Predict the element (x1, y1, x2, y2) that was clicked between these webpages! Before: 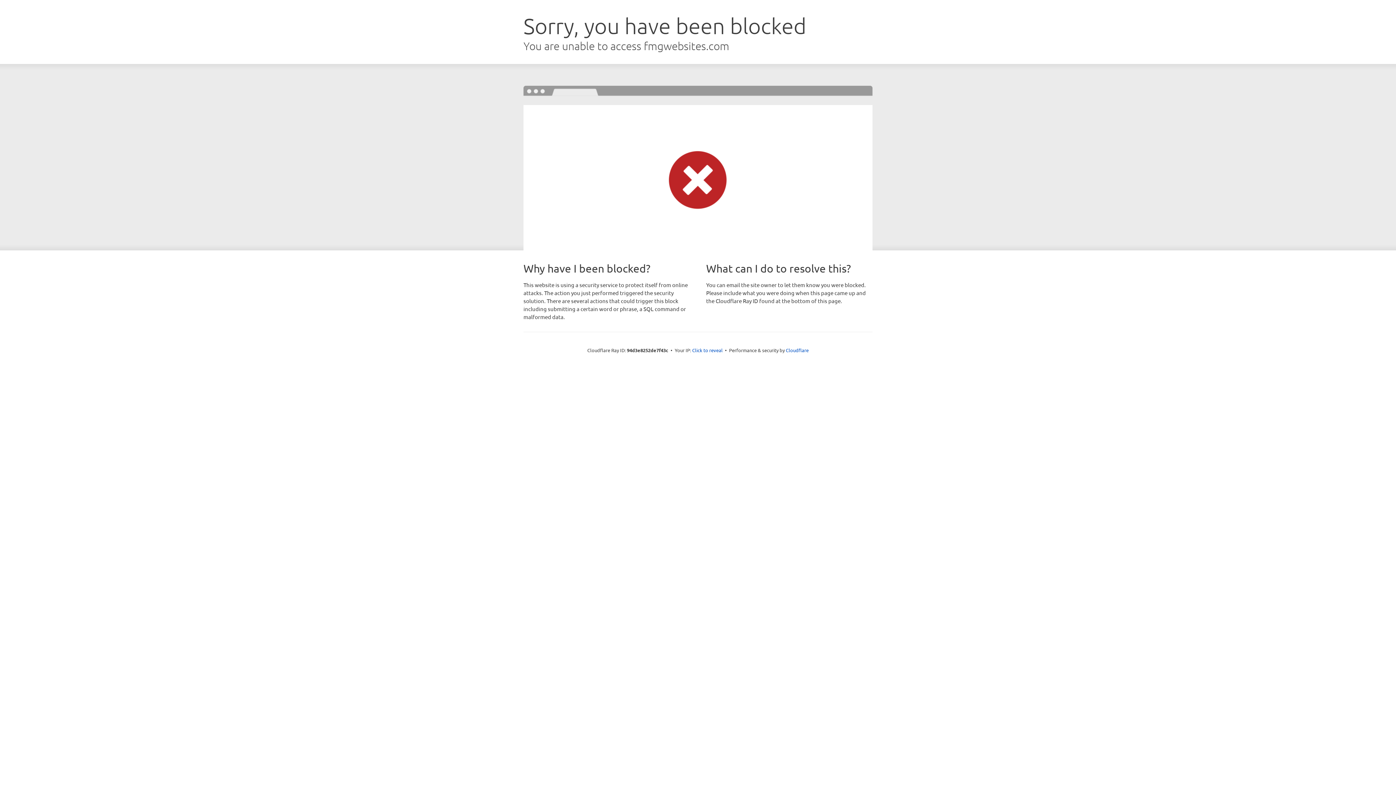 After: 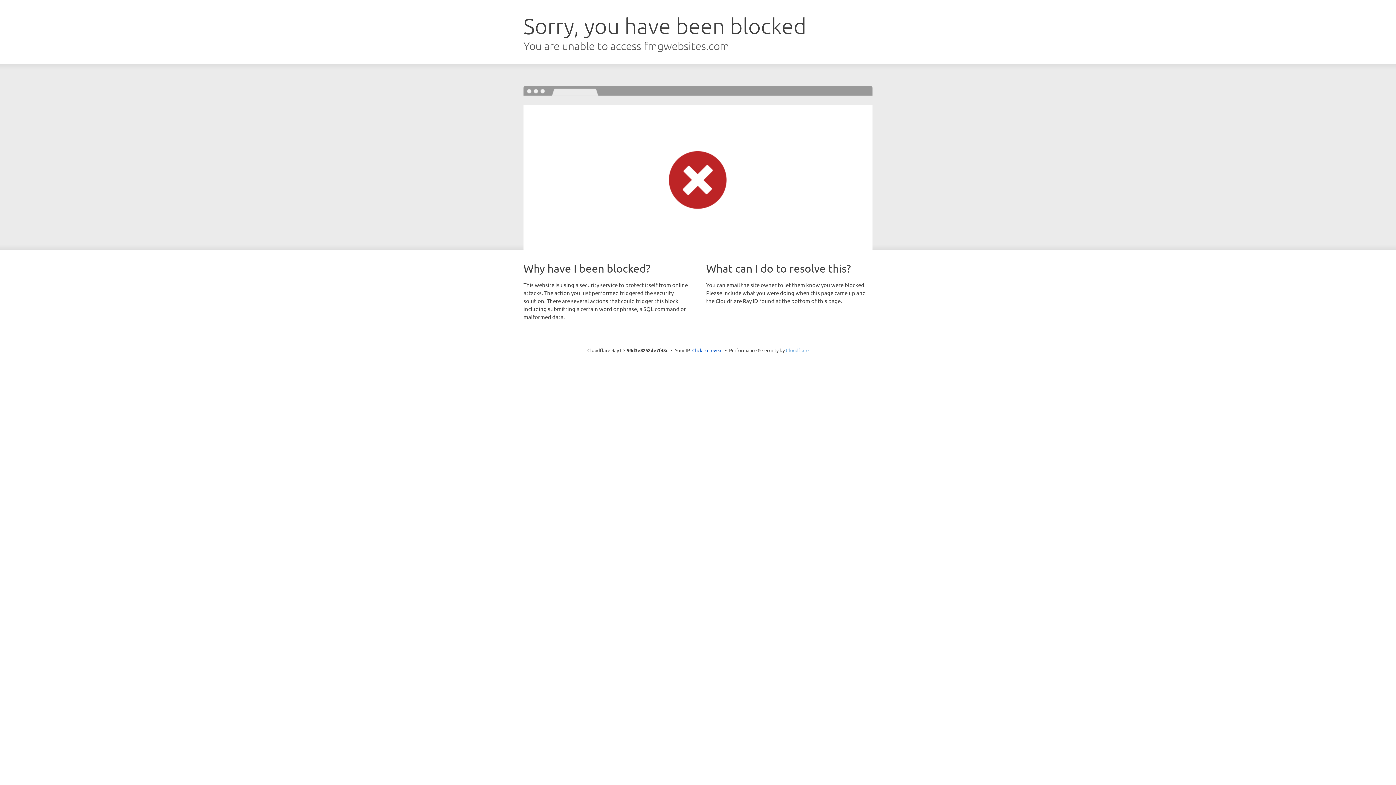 Action: label: Cloudflare bbox: (786, 347, 808, 353)